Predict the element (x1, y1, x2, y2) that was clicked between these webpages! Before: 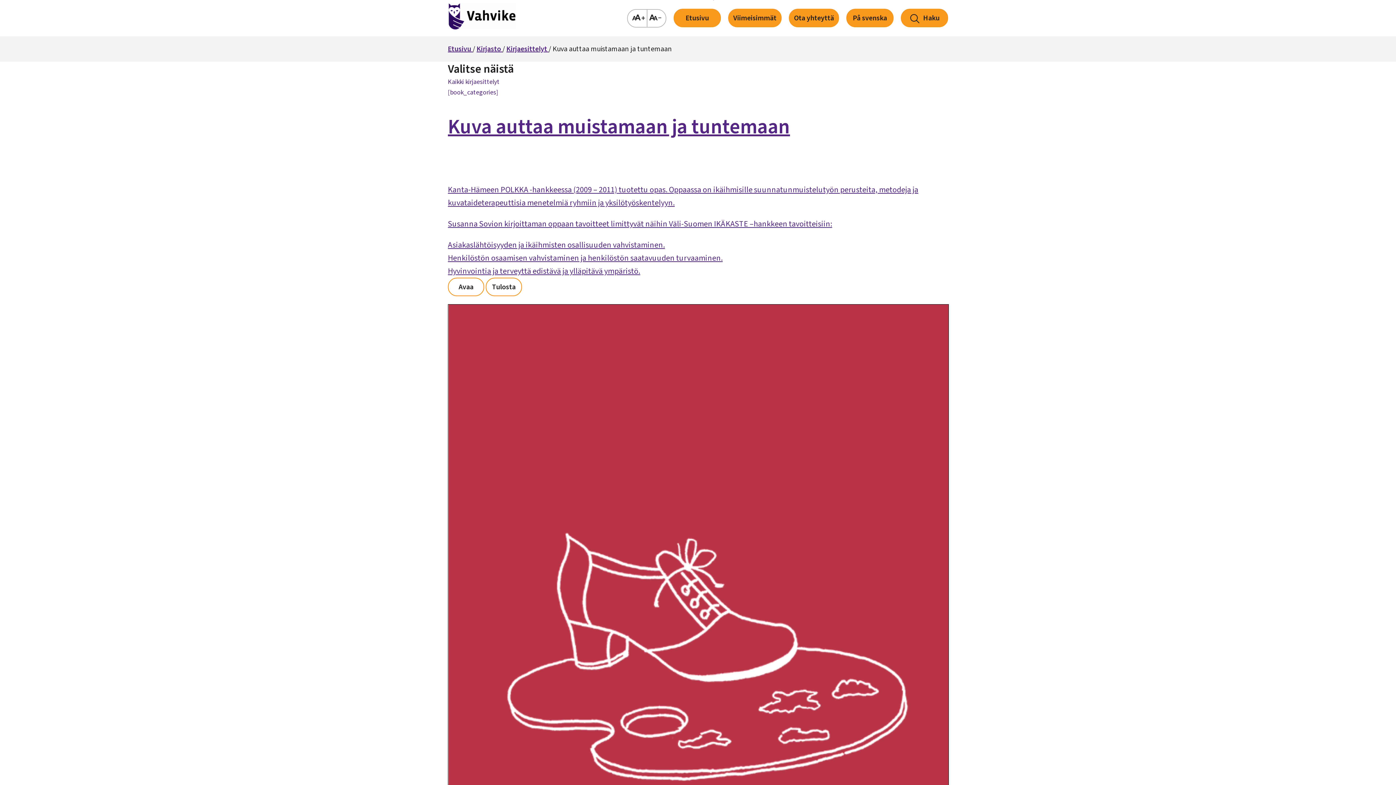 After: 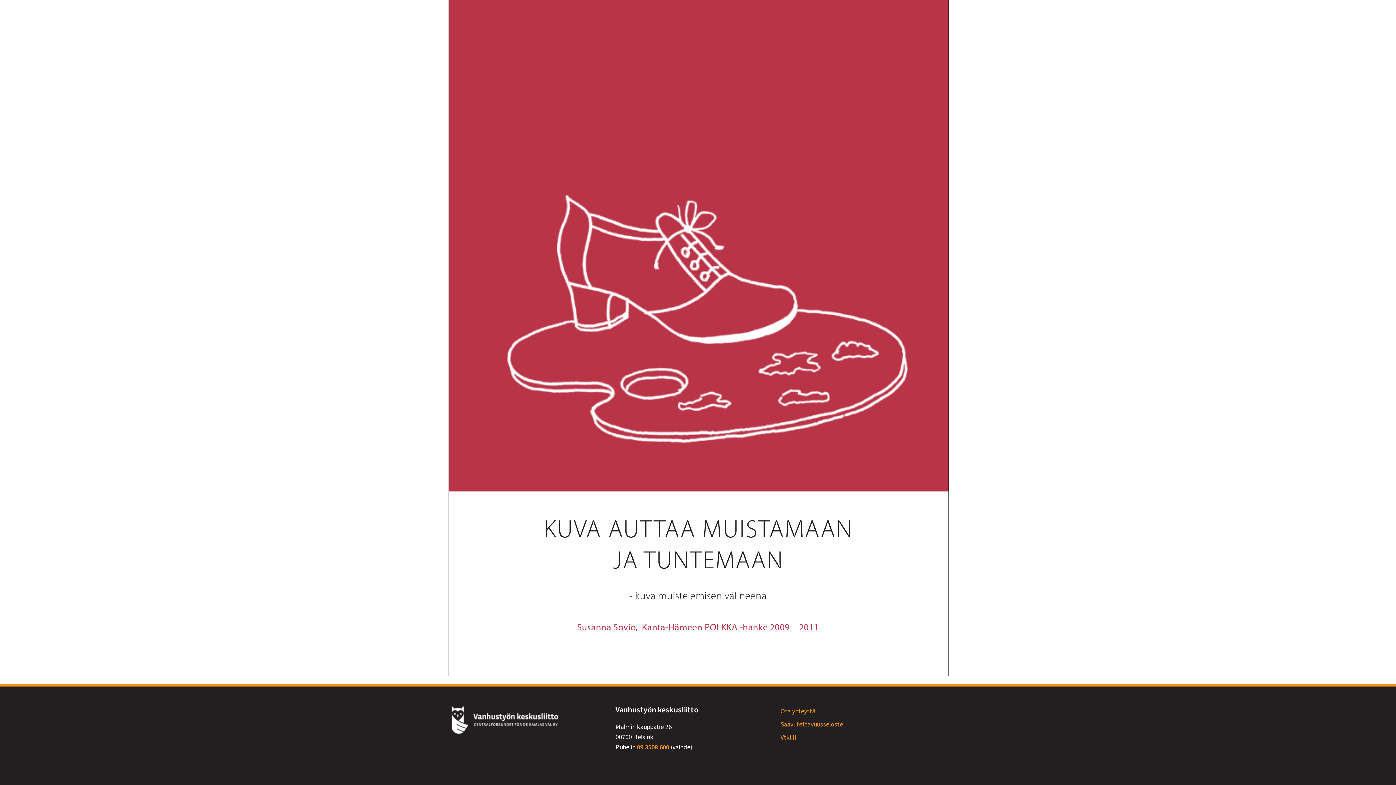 Action: label: 09 3508 600 bbox: (637, 743, 669, 752)